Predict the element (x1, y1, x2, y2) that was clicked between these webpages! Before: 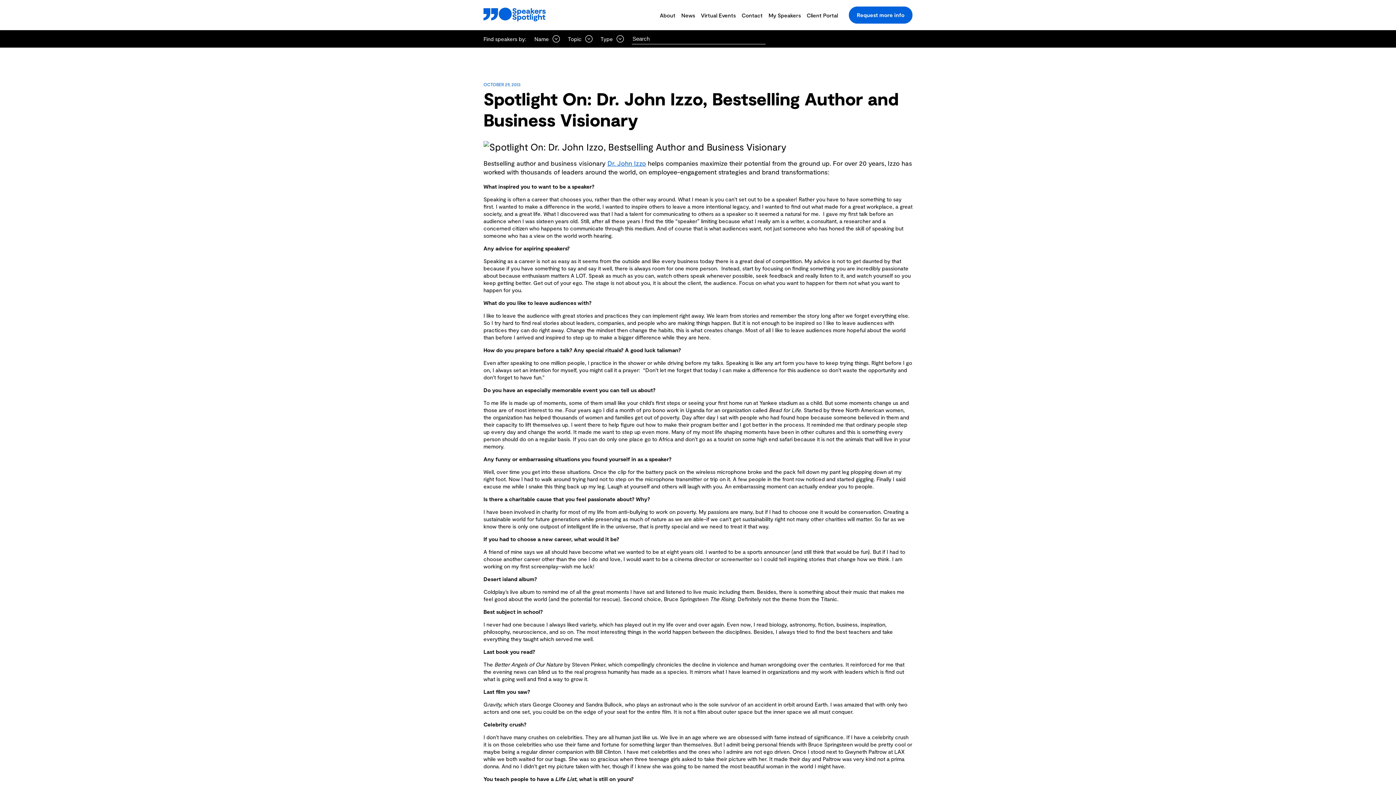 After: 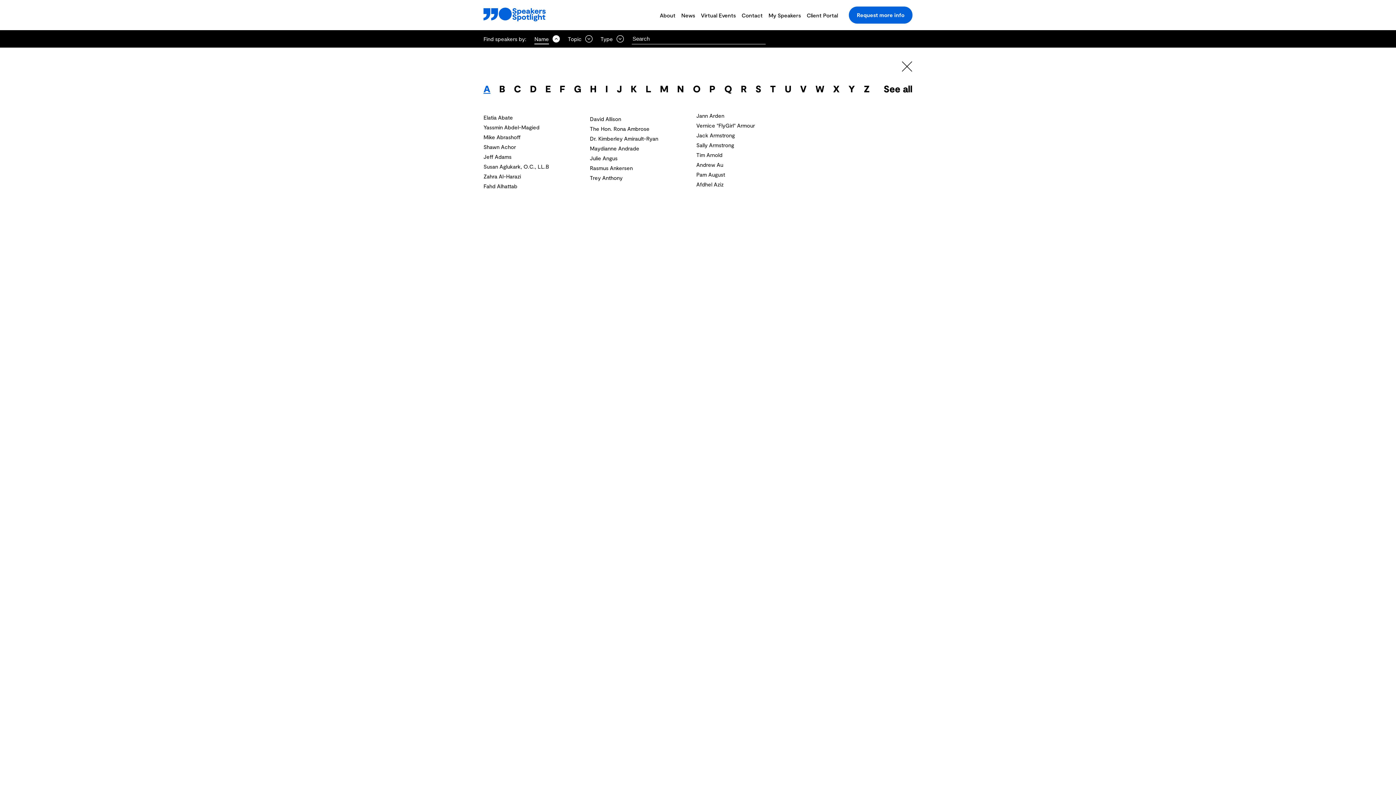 Action: bbox: (534, 35, 560, 42) label: Name